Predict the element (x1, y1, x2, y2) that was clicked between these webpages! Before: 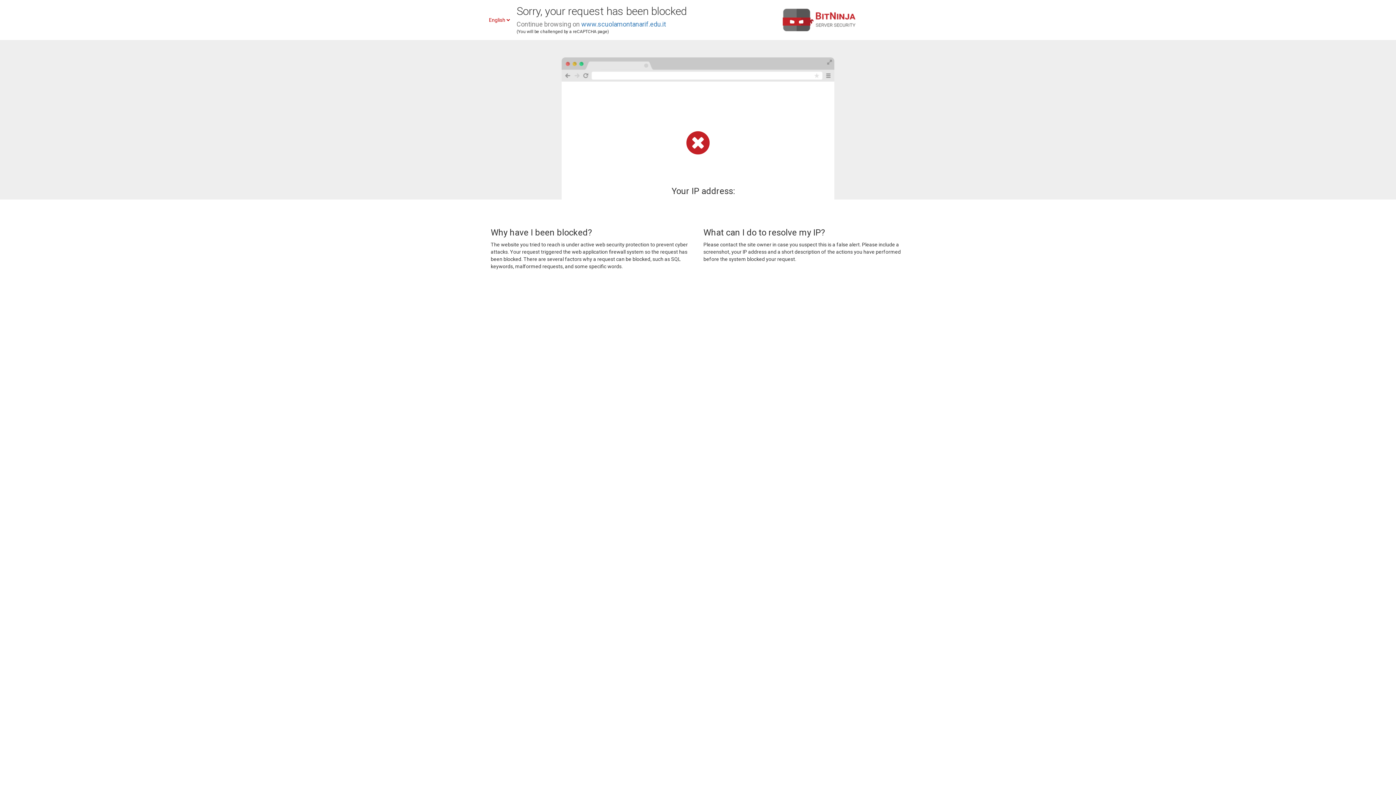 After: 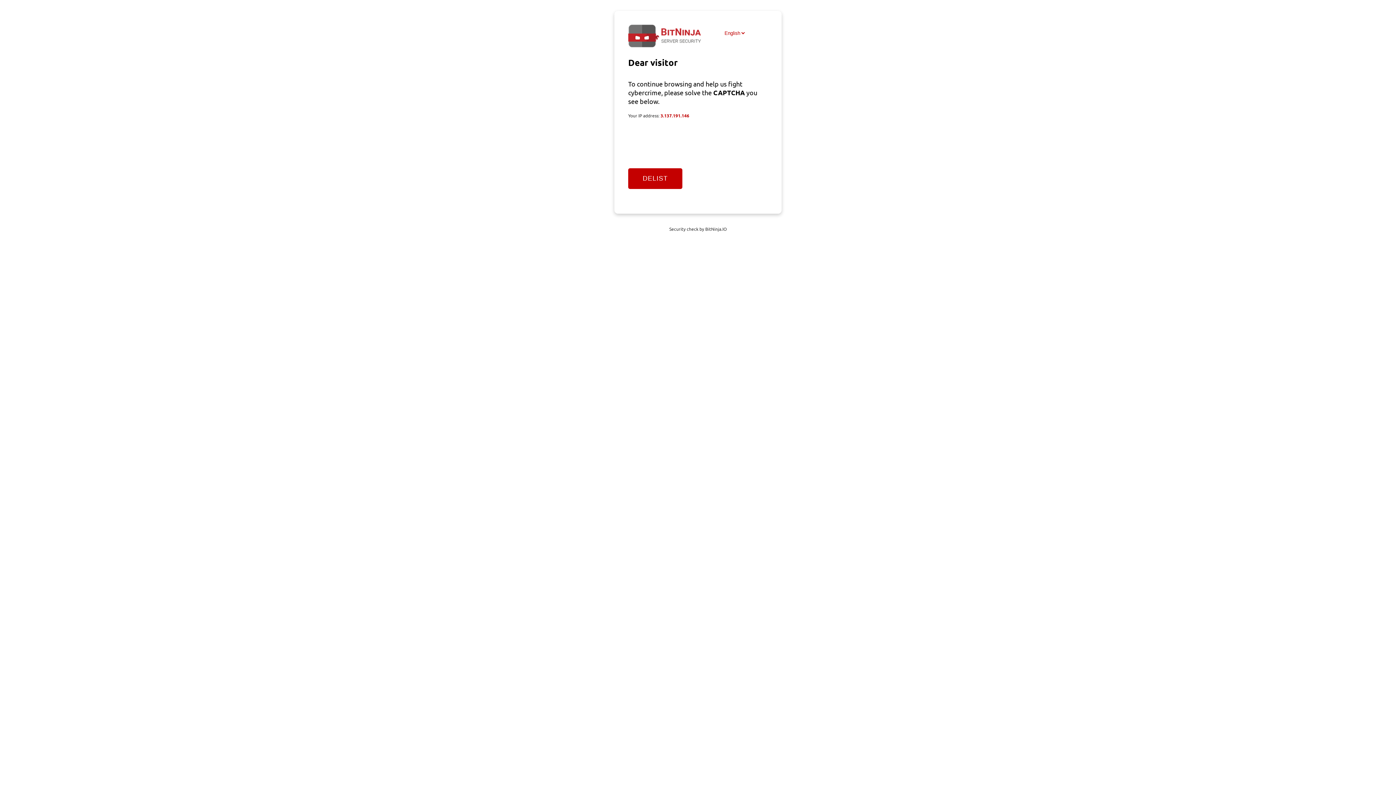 Action: bbox: (581, 20, 666, 28) label: www.scuolamontanarif.edu.it